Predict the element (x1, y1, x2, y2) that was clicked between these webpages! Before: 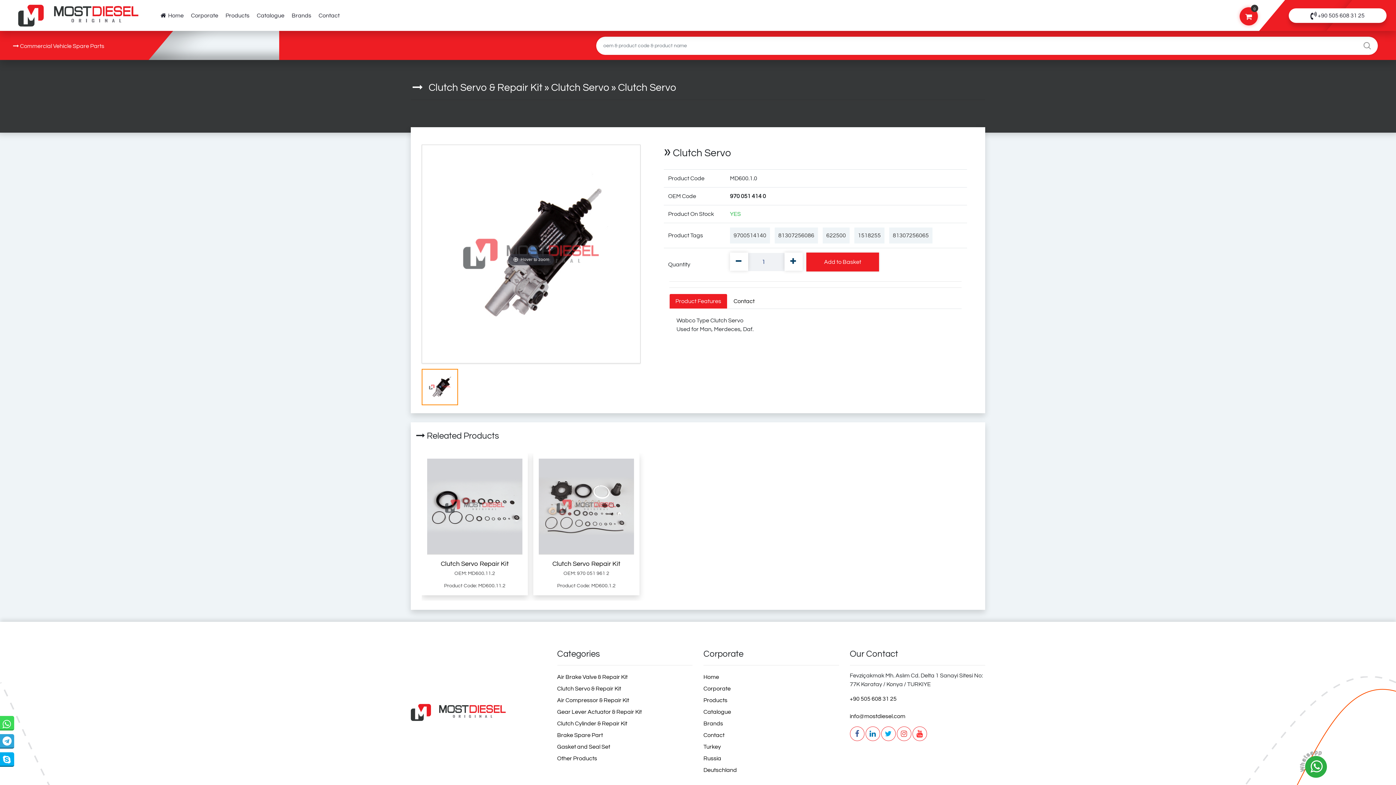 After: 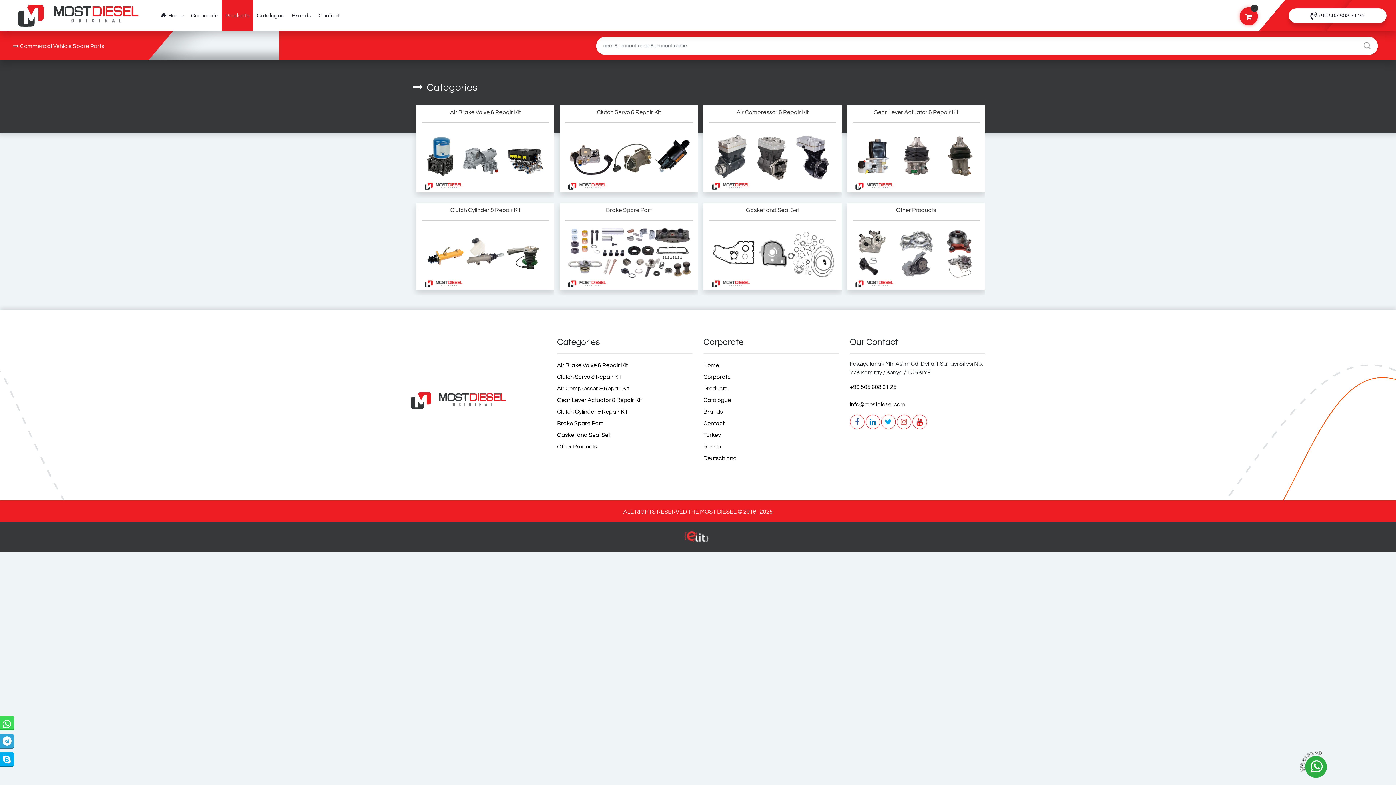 Action: bbox: (221, 0, 253, 30) label: Products